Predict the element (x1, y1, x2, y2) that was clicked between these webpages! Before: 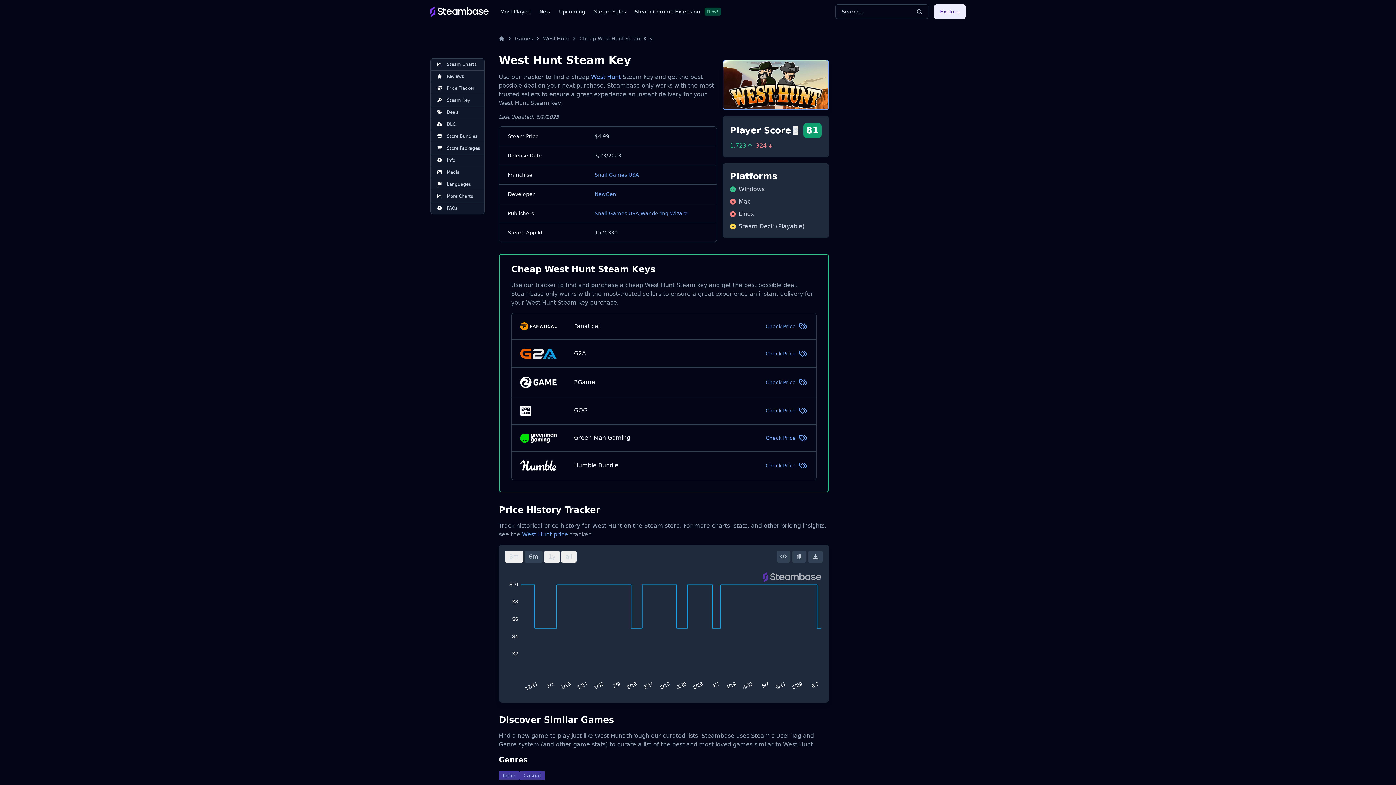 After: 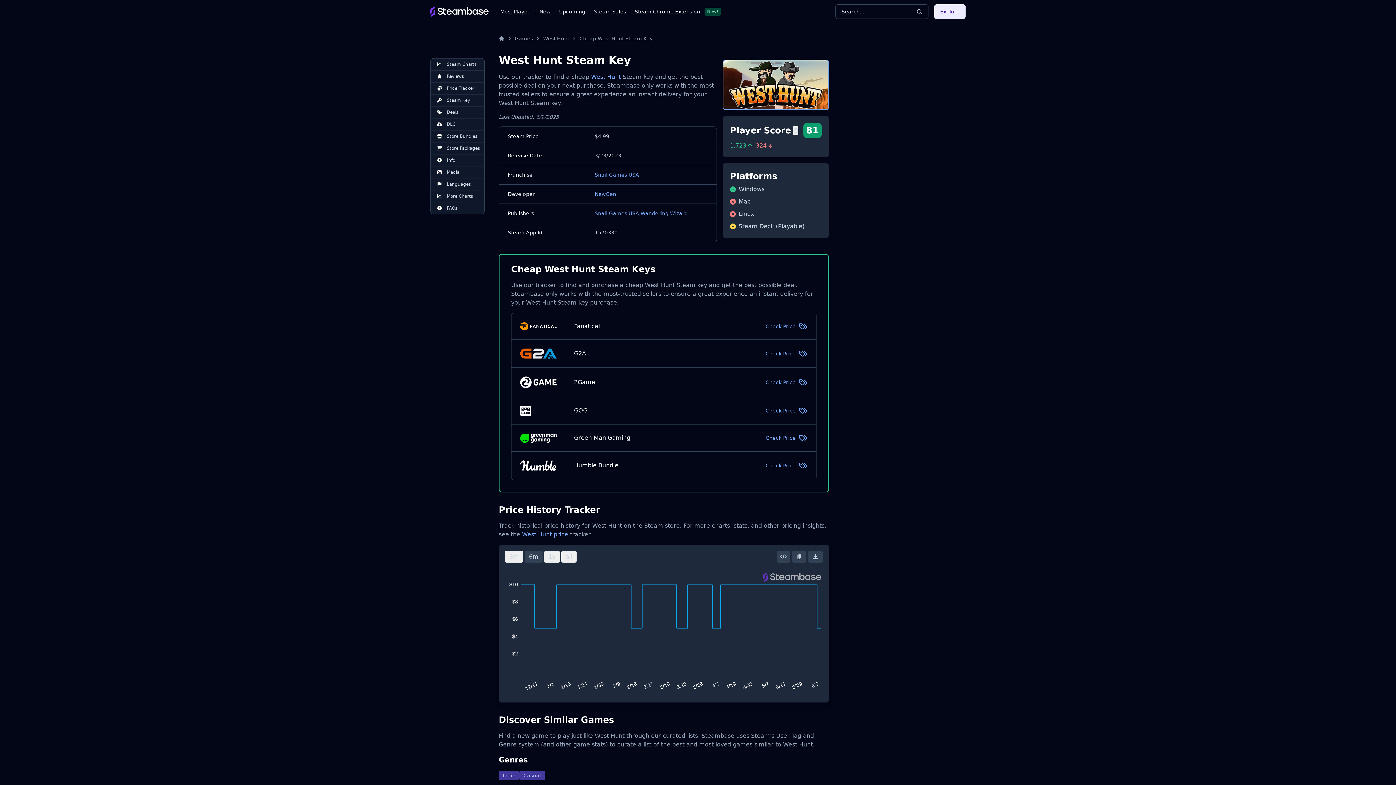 Action: bbox: (430, 94, 484, 106) label: Steam Key